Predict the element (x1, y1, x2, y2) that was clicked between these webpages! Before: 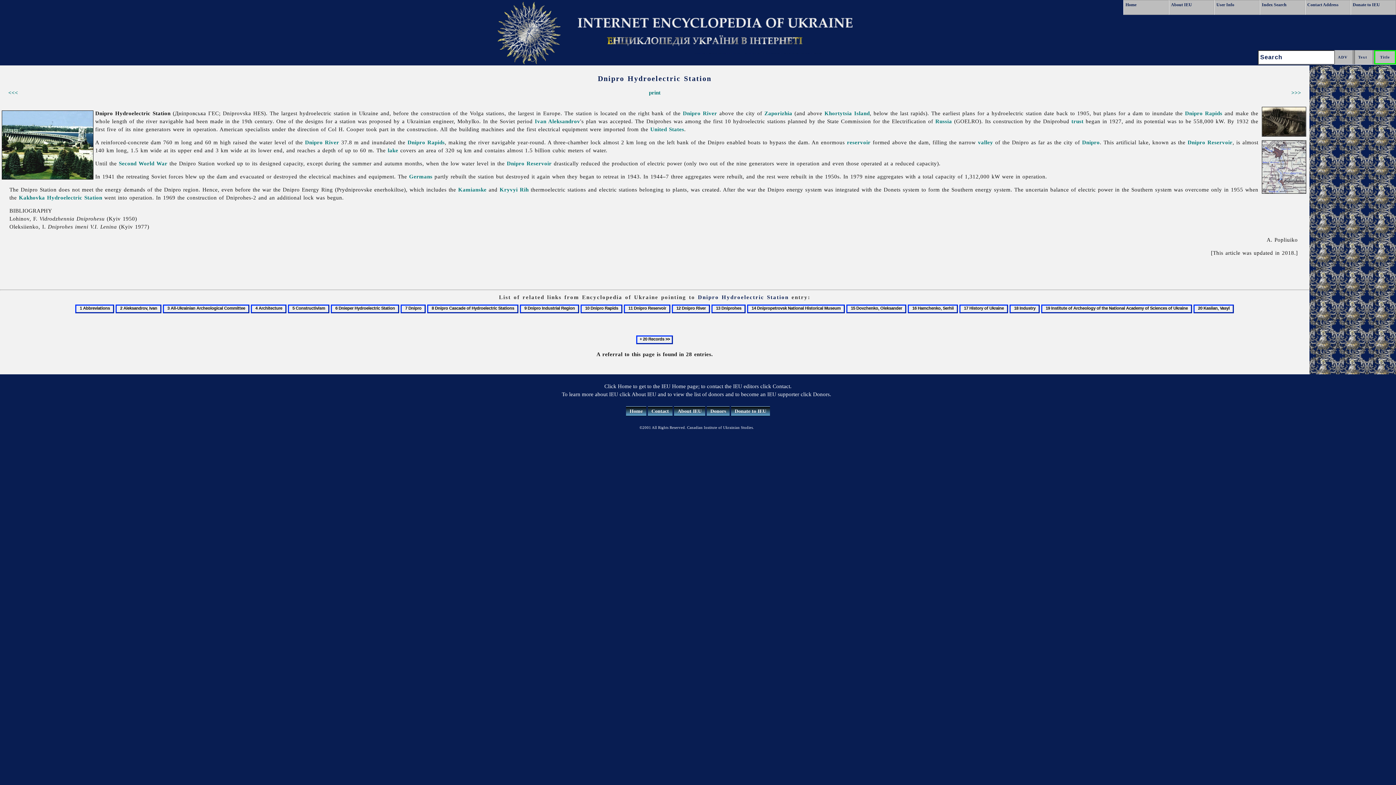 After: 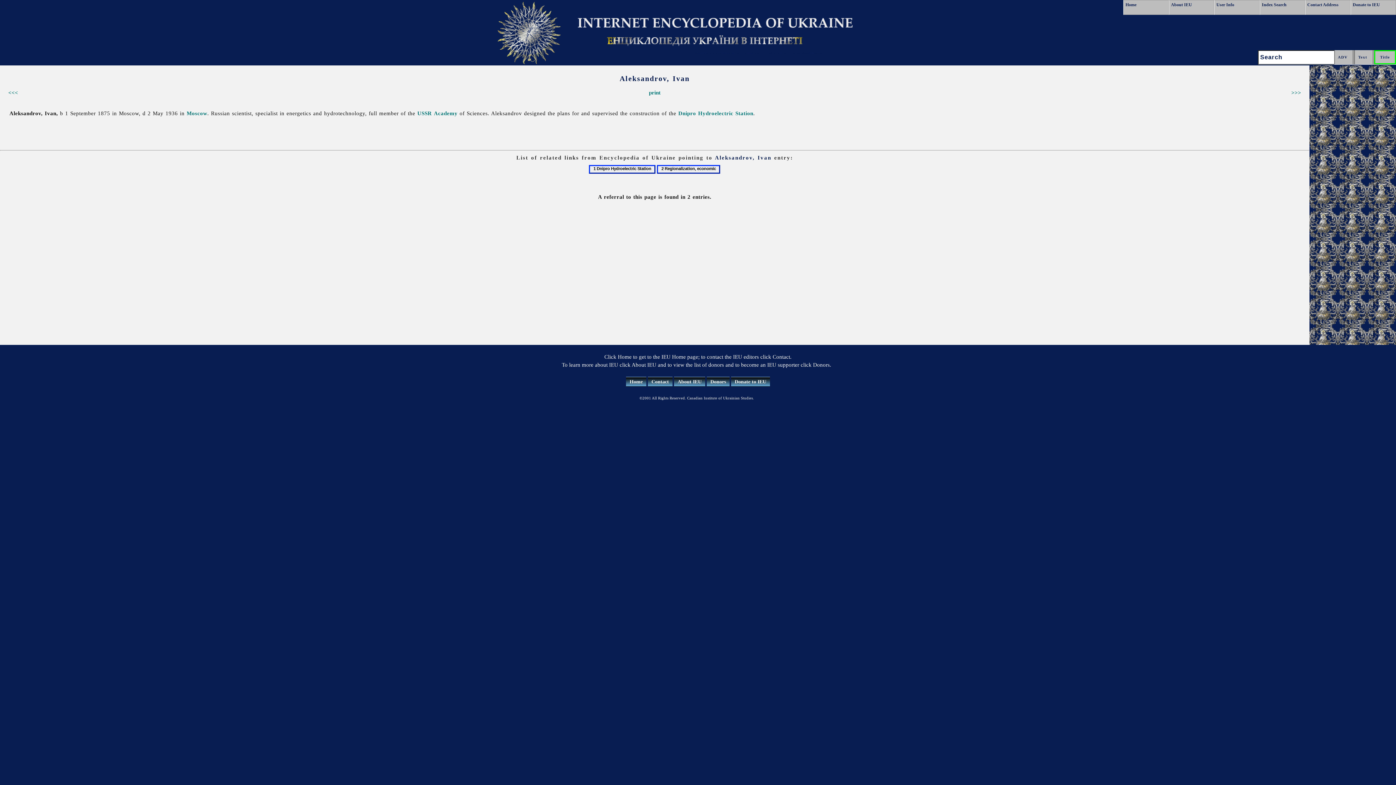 Action: bbox: (534, 118, 580, 124) label: Ivan Aleksandrov